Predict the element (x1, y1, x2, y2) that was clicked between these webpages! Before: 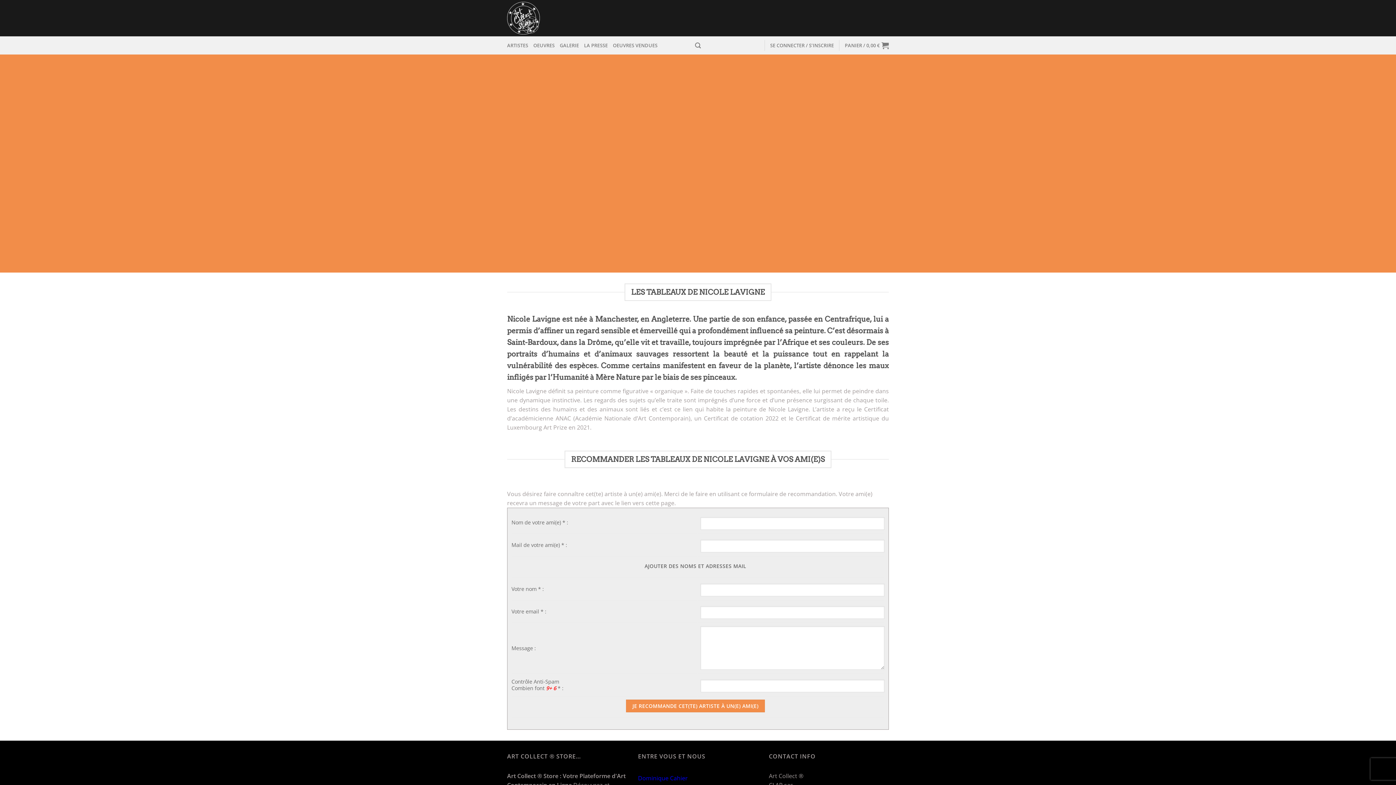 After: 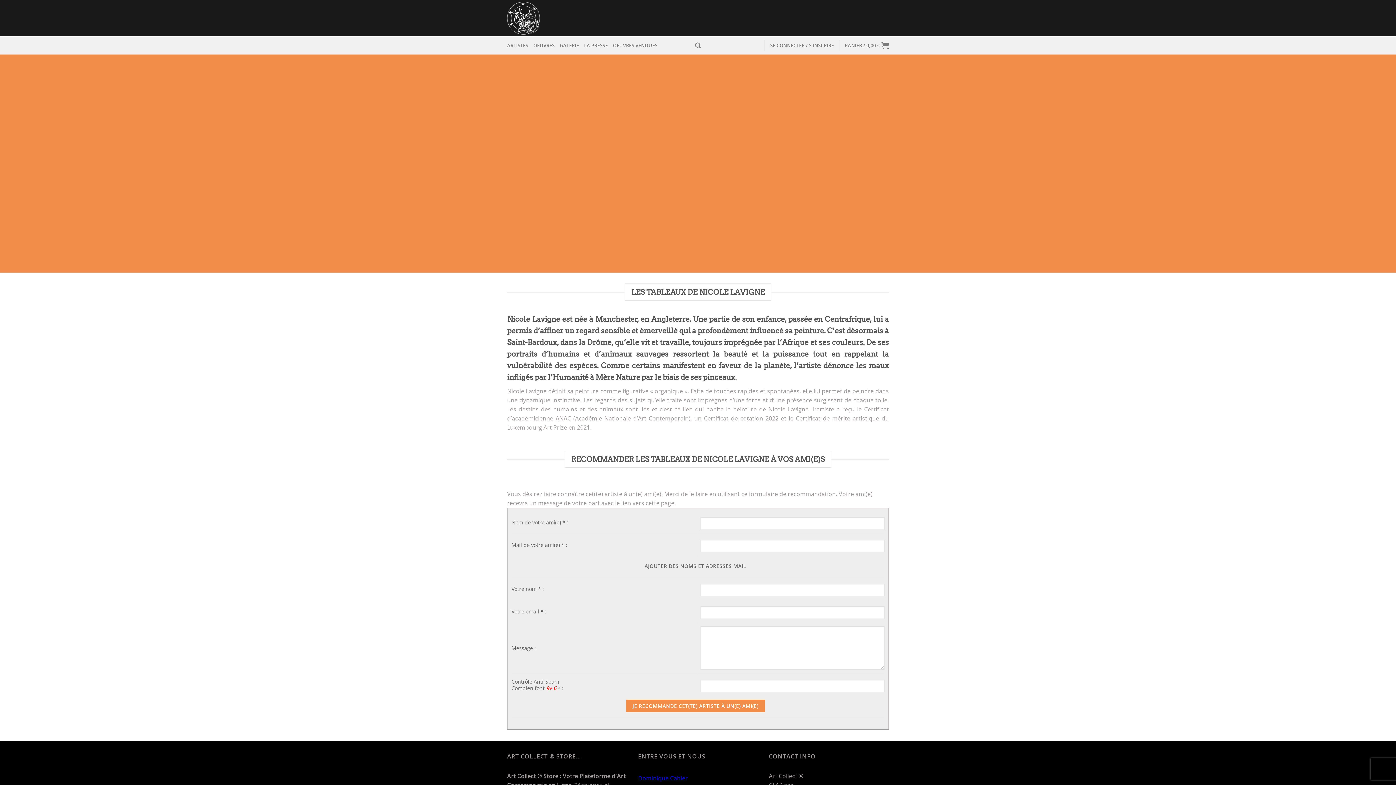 Action: bbox: (546, 685, 556, 691) label: 9+ 6